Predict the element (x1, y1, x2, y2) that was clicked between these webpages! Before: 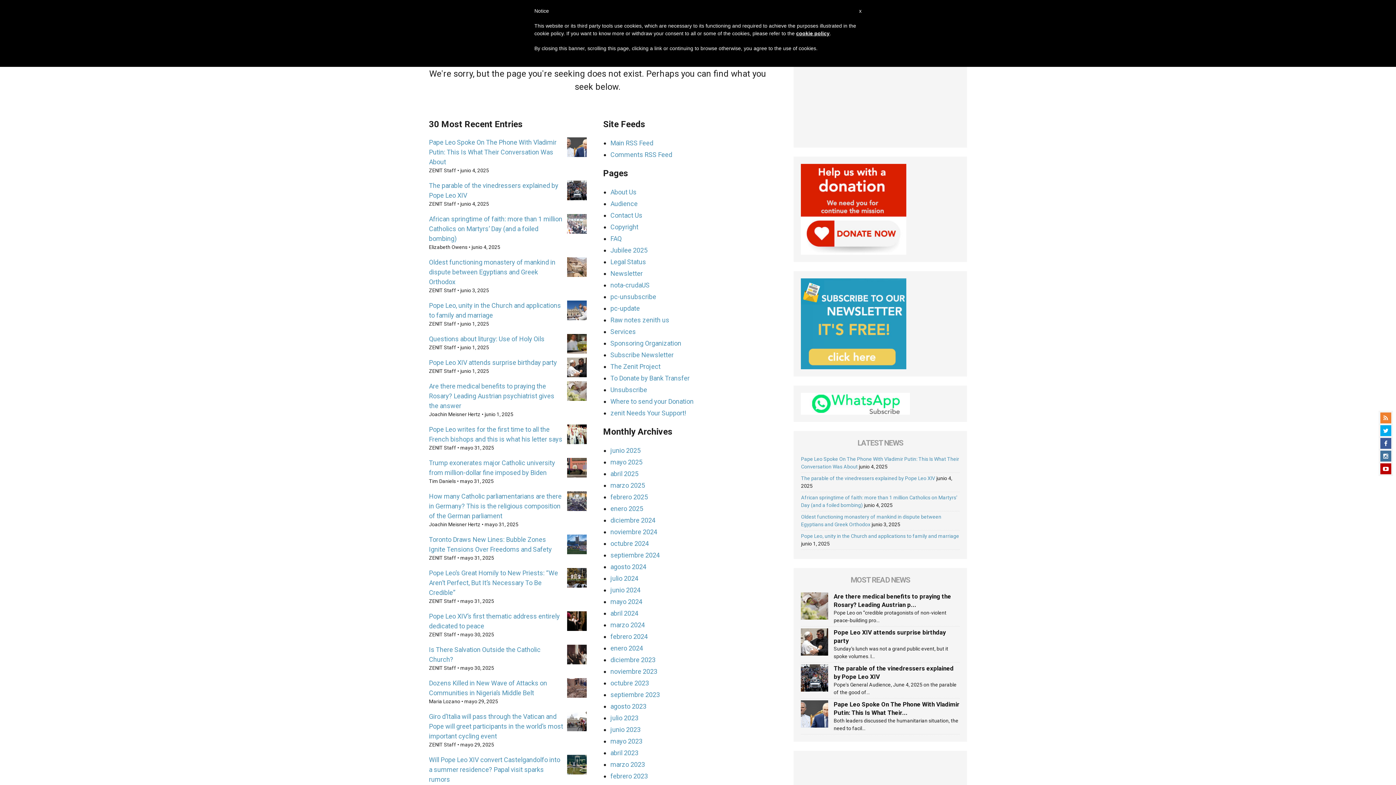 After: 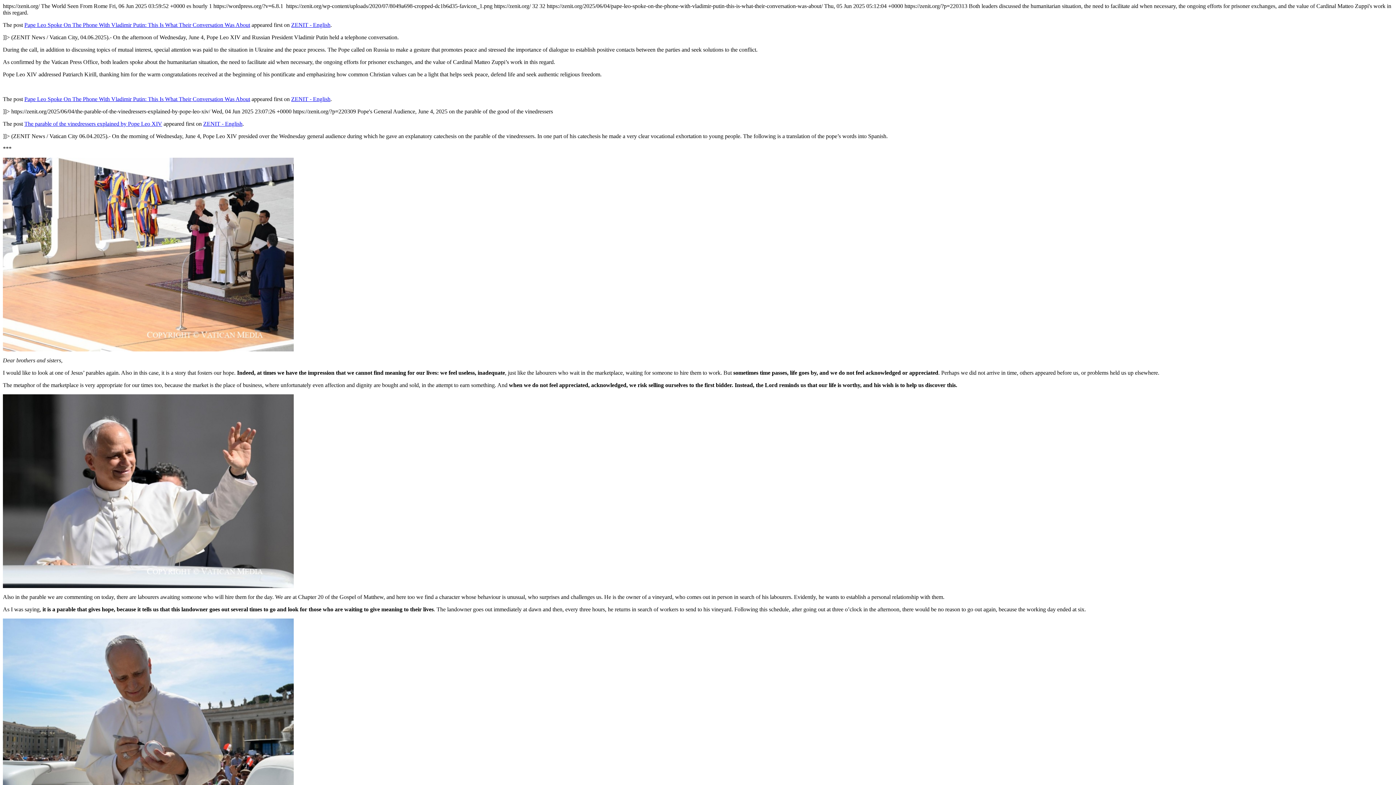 Action: bbox: (610, 139, 653, 146) label: Main RSS Feed